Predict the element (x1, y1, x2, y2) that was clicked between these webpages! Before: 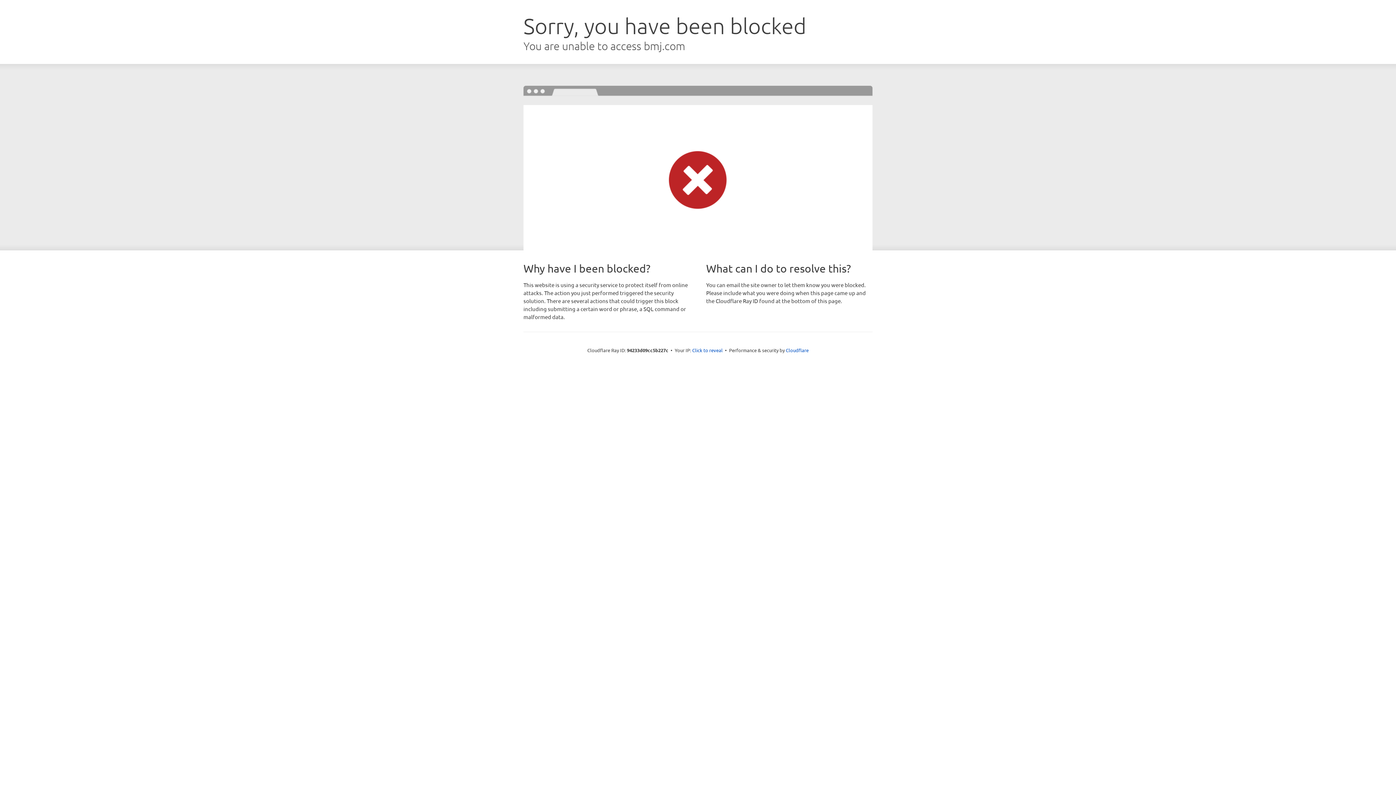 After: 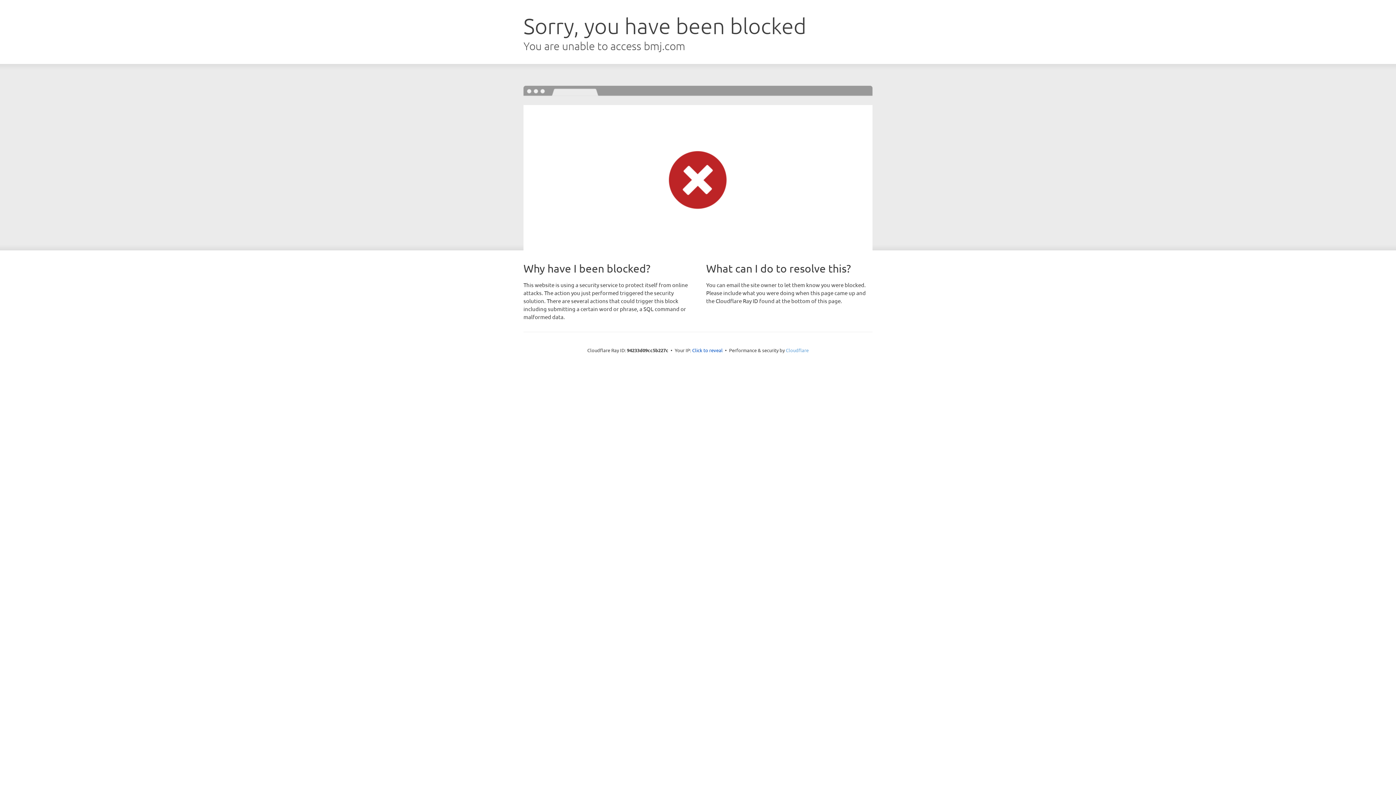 Action: label: Cloudflare bbox: (786, 347, 808, 353)